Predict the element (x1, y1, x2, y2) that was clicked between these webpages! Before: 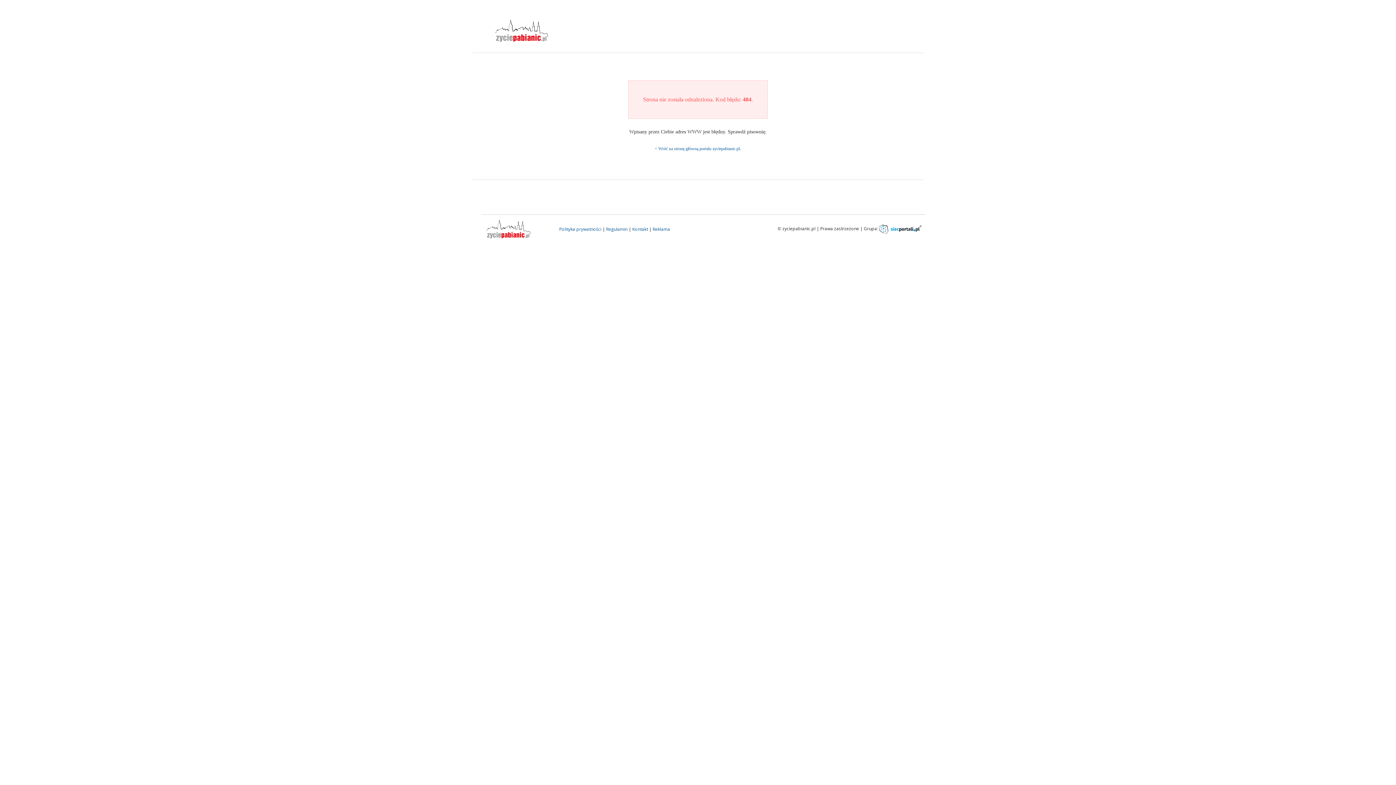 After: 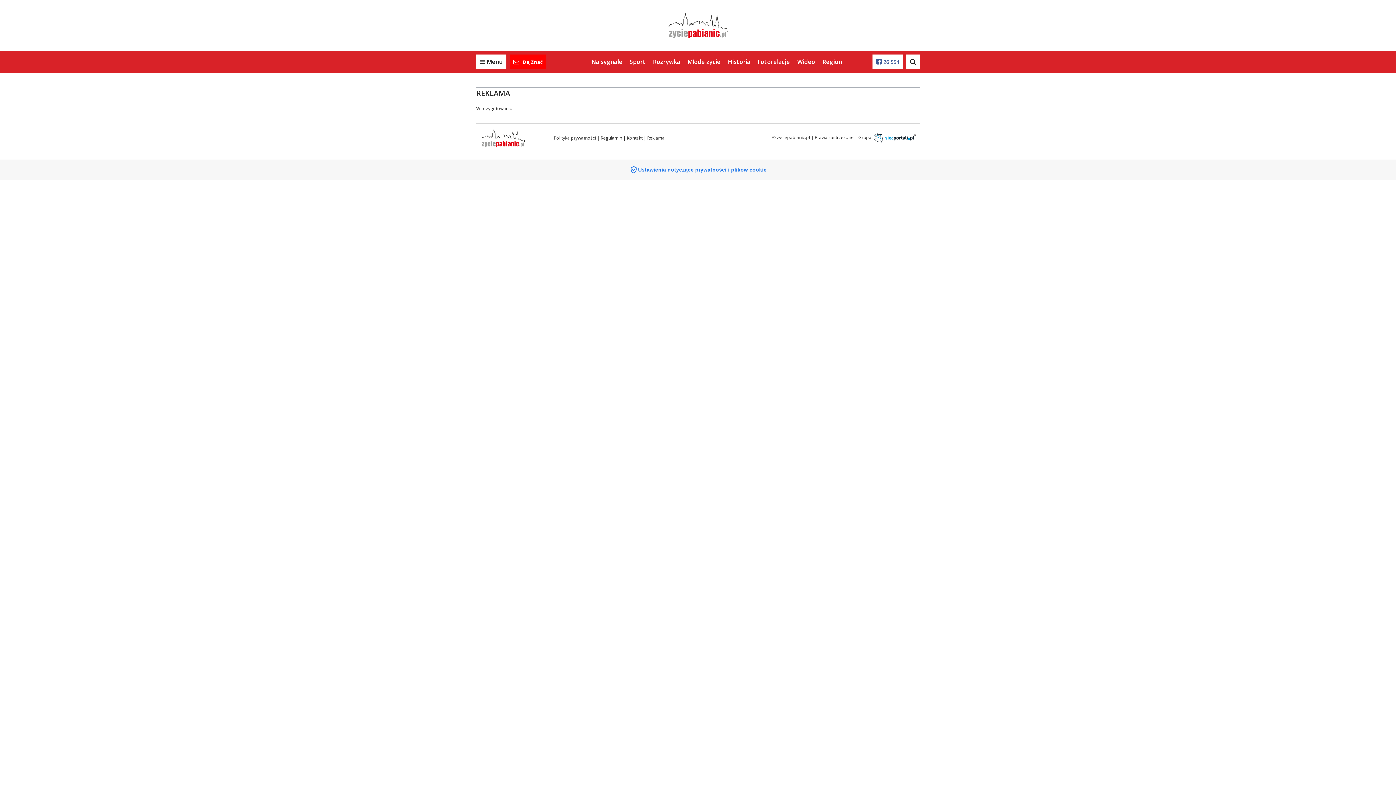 Action: label: Reklama bbox: (652, 226, 670, 232)